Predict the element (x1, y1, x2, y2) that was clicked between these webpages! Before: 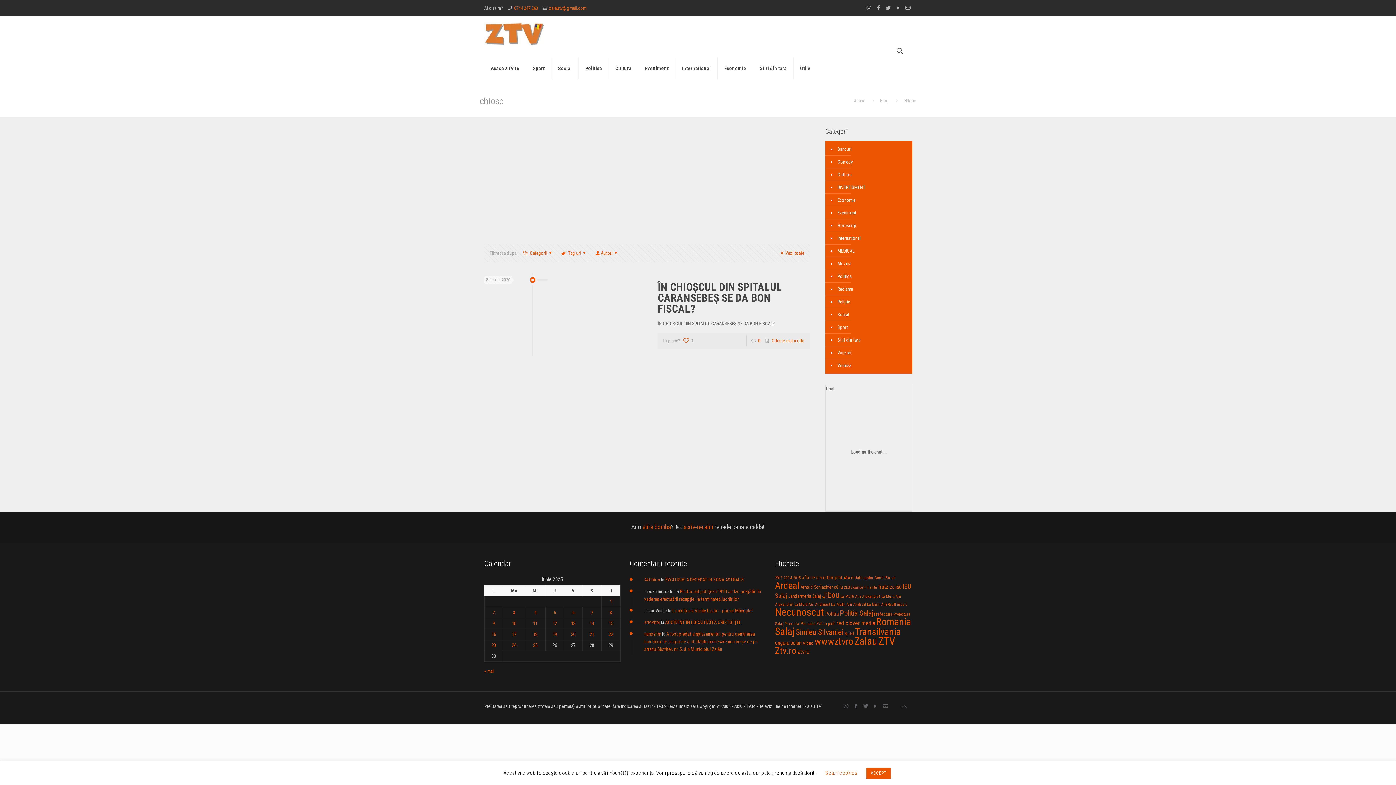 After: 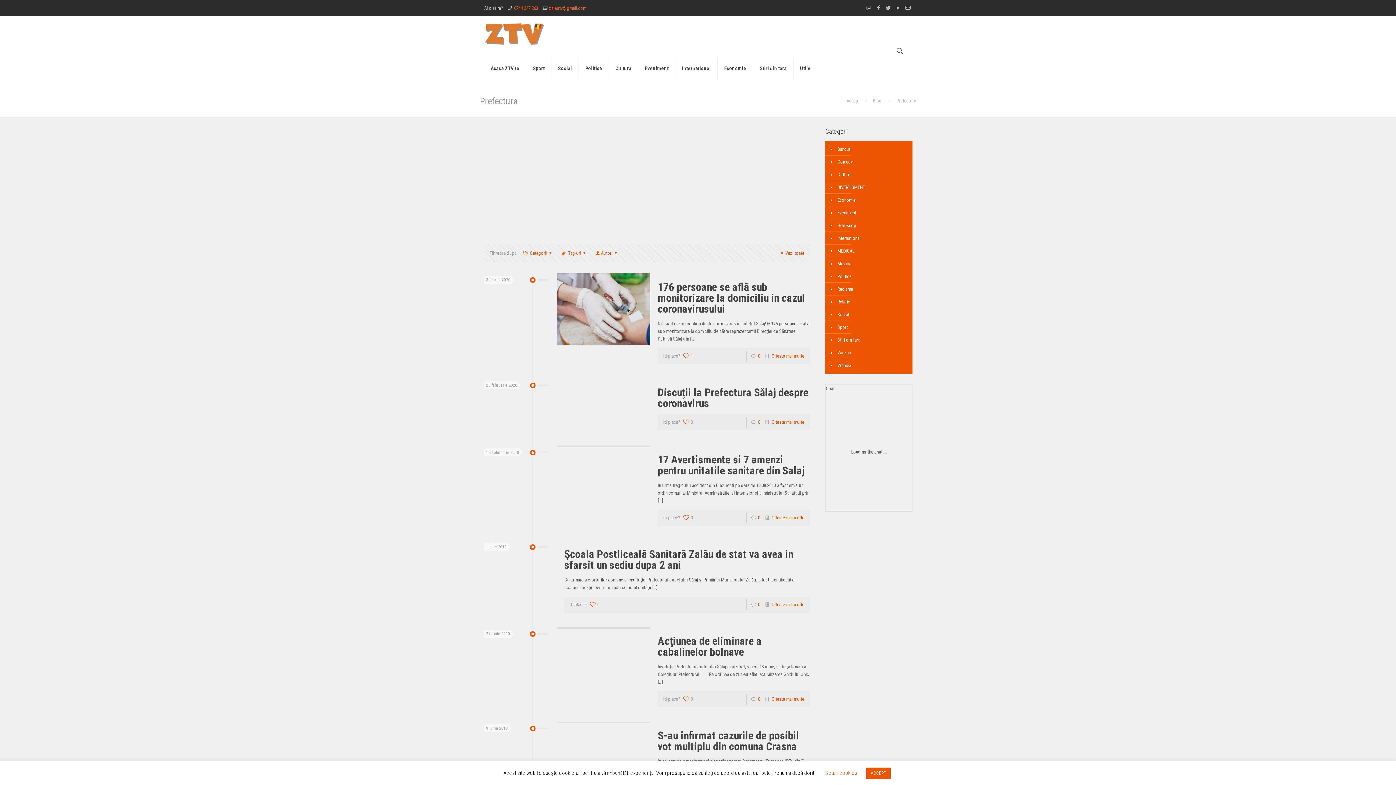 Action: label: Prefectura (38 de elemente) bbox: (874, 612, 892, 617)